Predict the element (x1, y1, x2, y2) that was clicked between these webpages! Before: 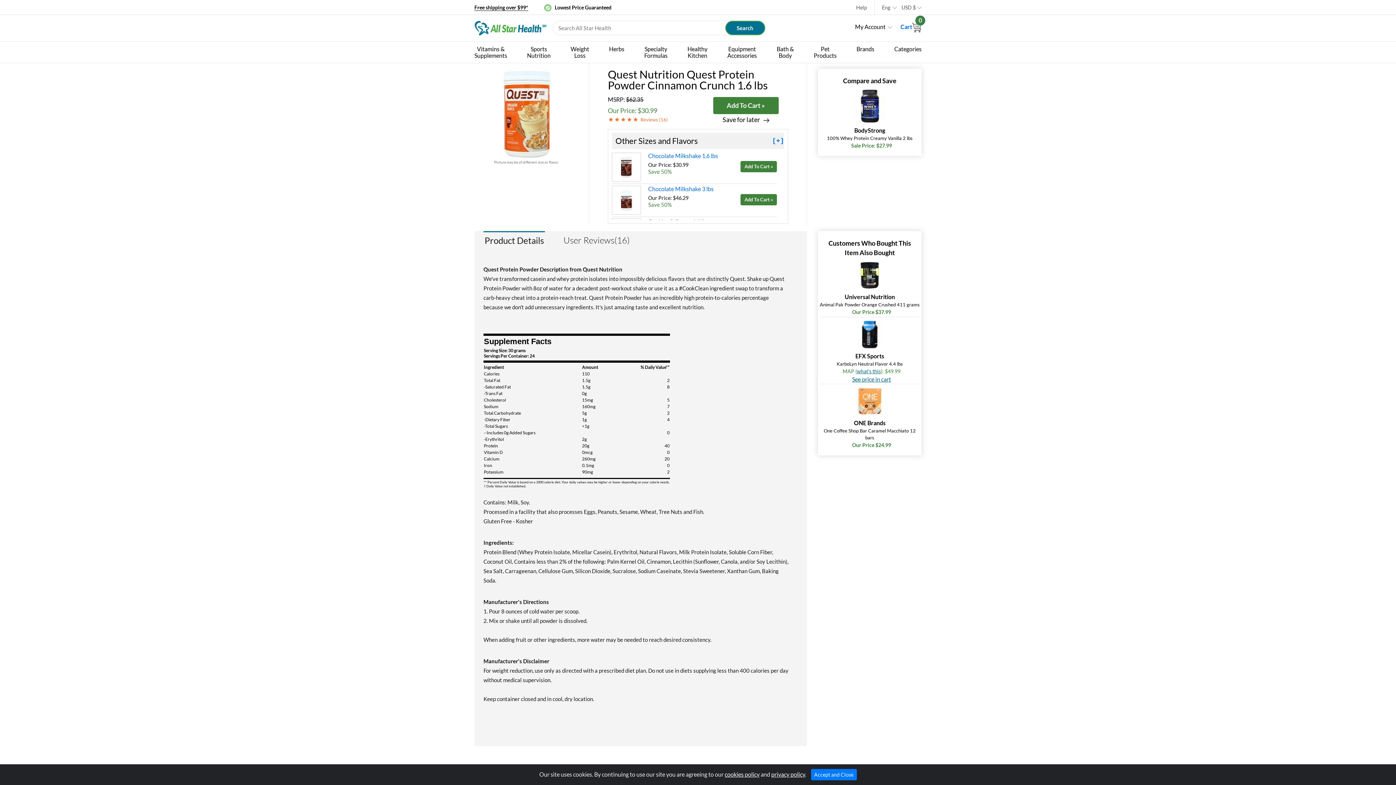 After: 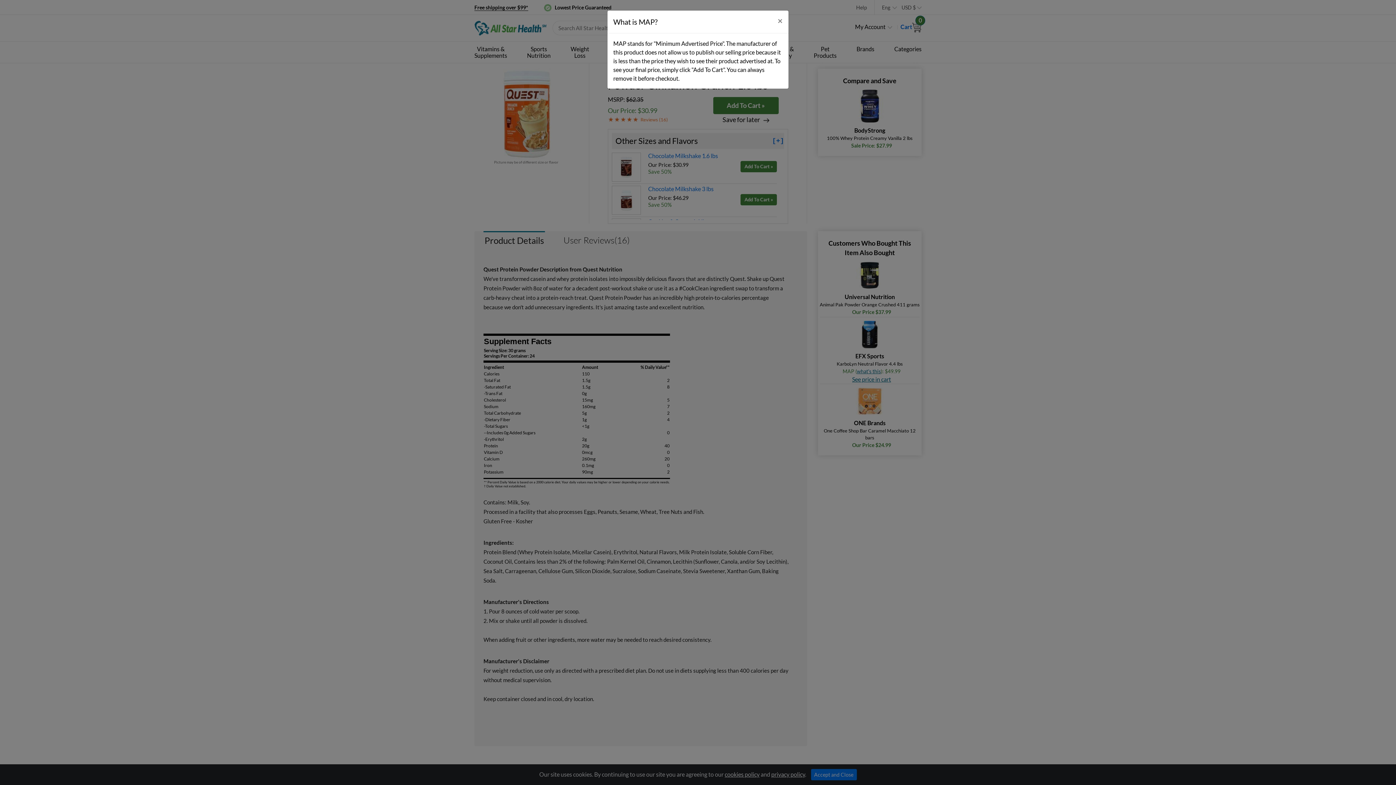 Action: bbox: (857, 368, 881, 374) label: what's this